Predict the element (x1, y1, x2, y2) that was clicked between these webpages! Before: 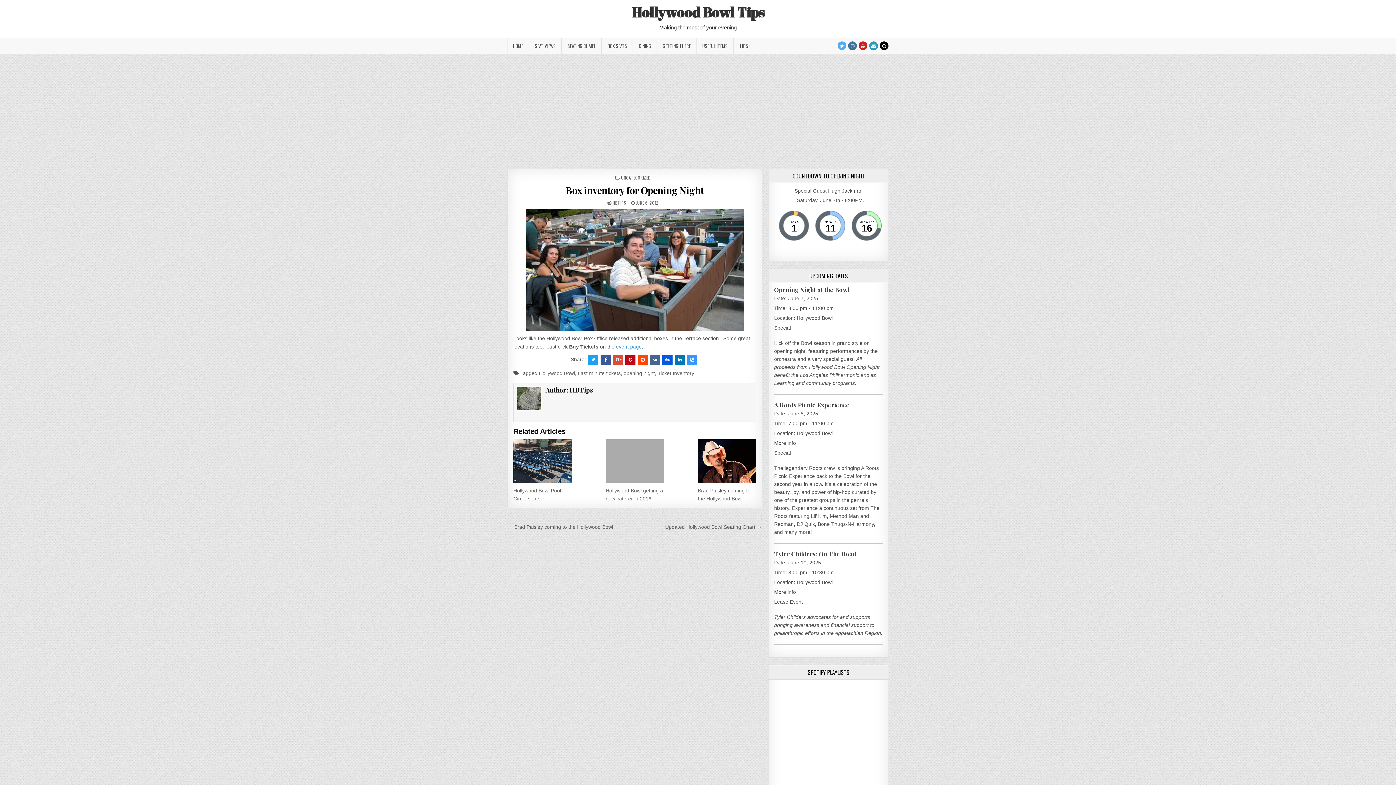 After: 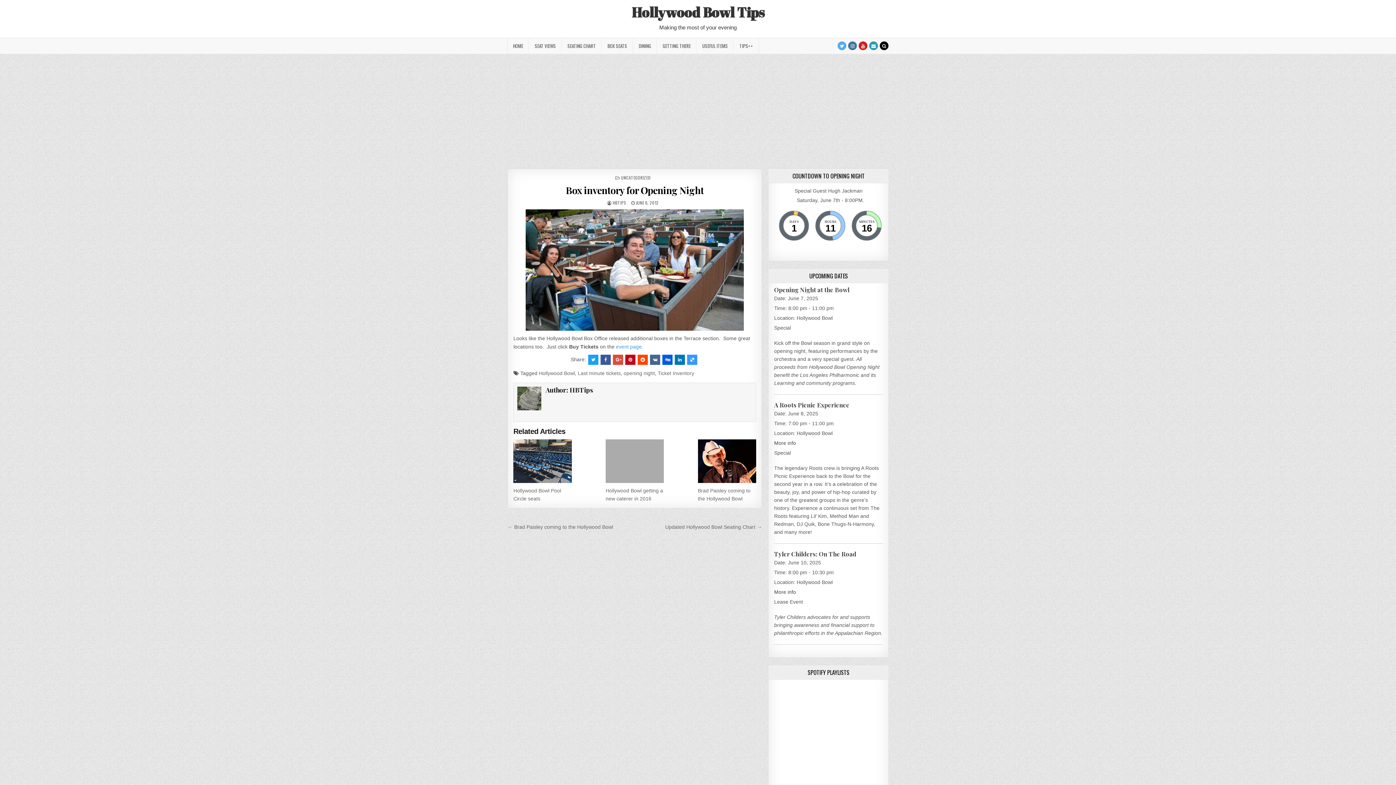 Action: bbox: (650, 354, 660, 364)